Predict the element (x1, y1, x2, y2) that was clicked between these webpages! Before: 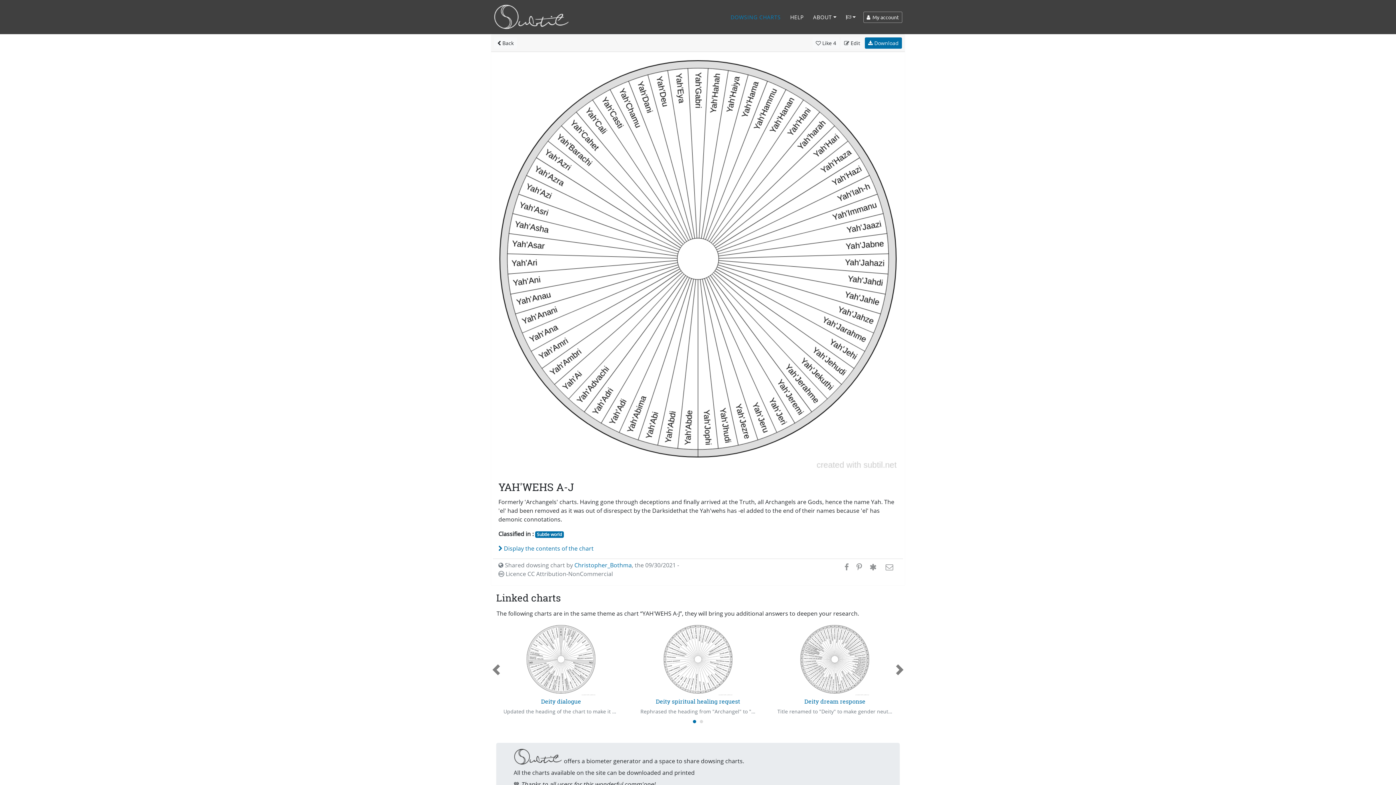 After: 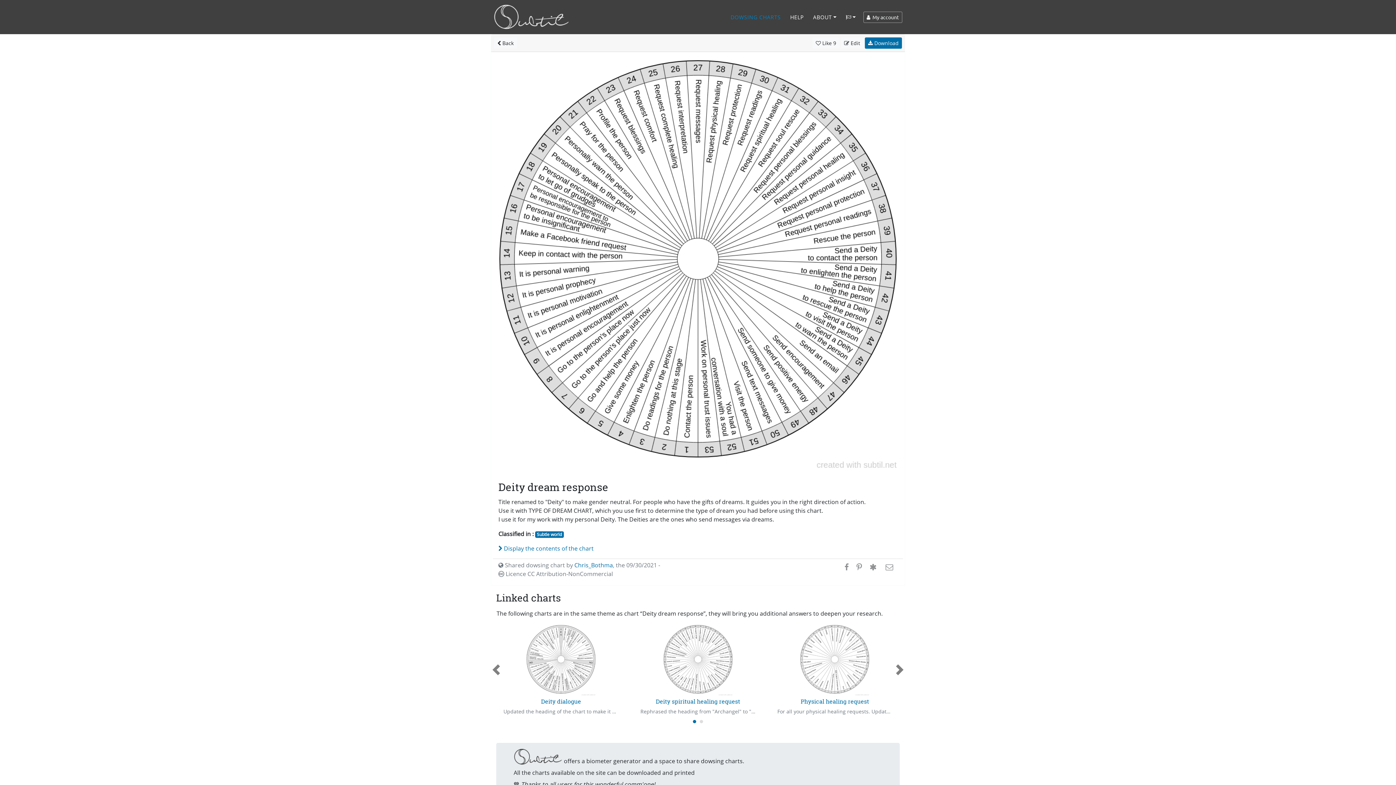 Action: bbox: (804, 697, 865, 705) label: Deity dream response